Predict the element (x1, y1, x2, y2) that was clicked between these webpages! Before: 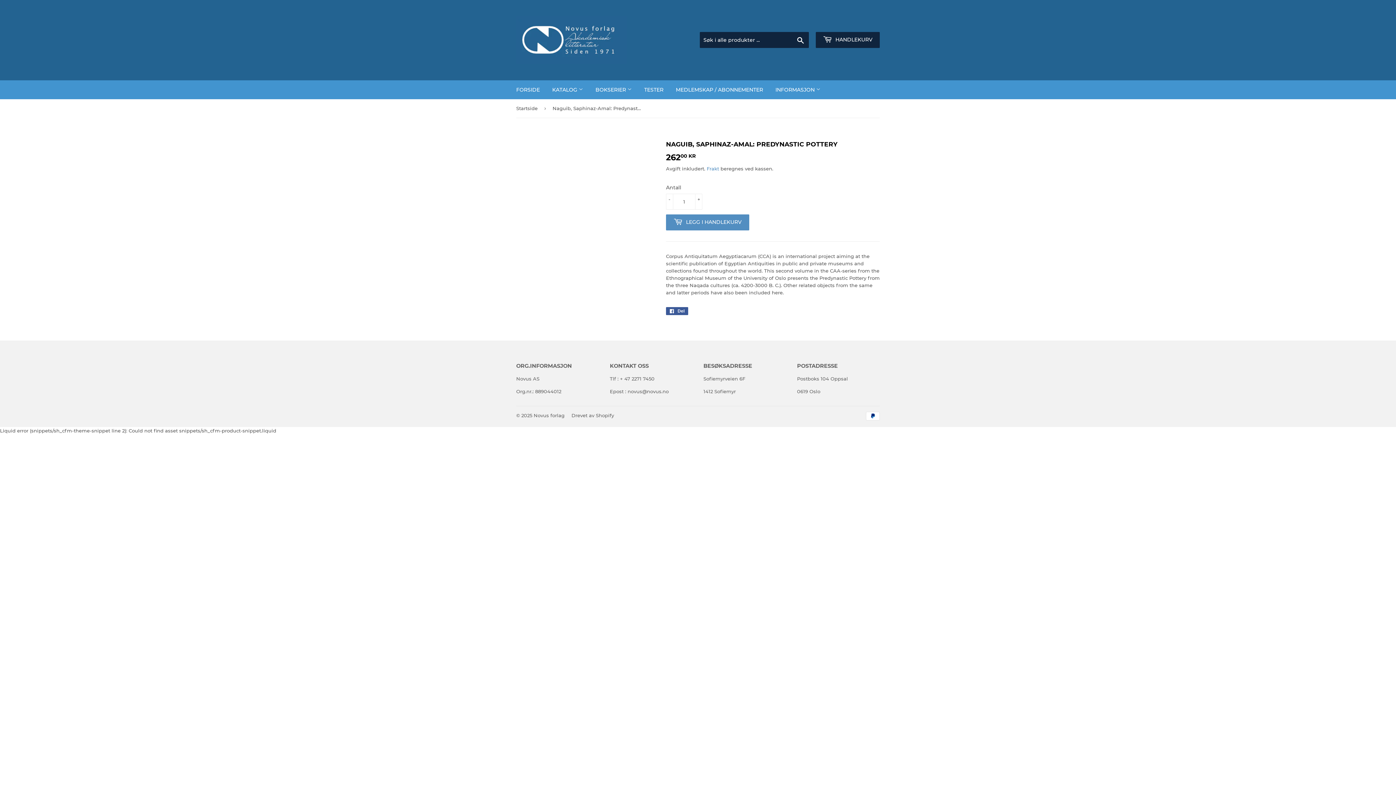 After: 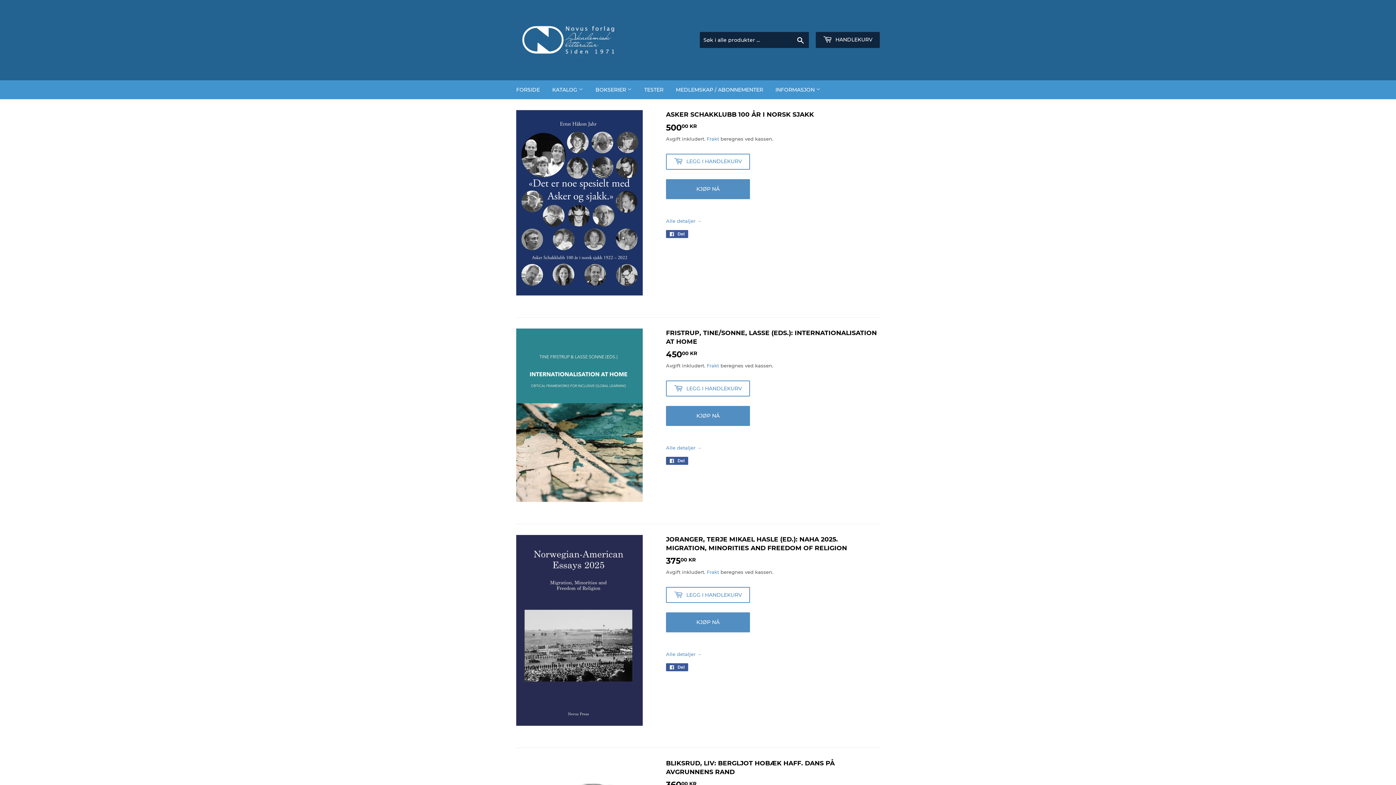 Action: label: INFORMASJON  bbox: (770, 80, 826, 99)